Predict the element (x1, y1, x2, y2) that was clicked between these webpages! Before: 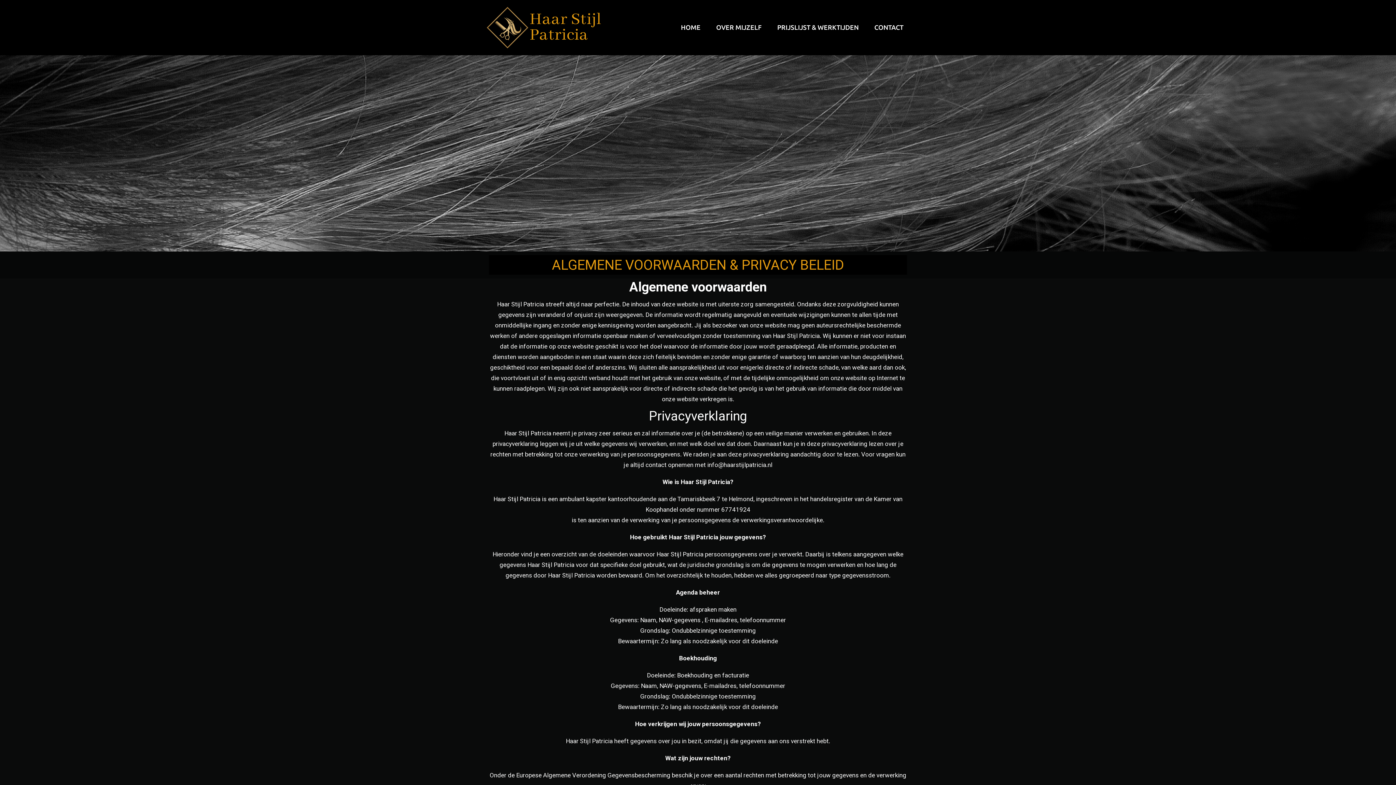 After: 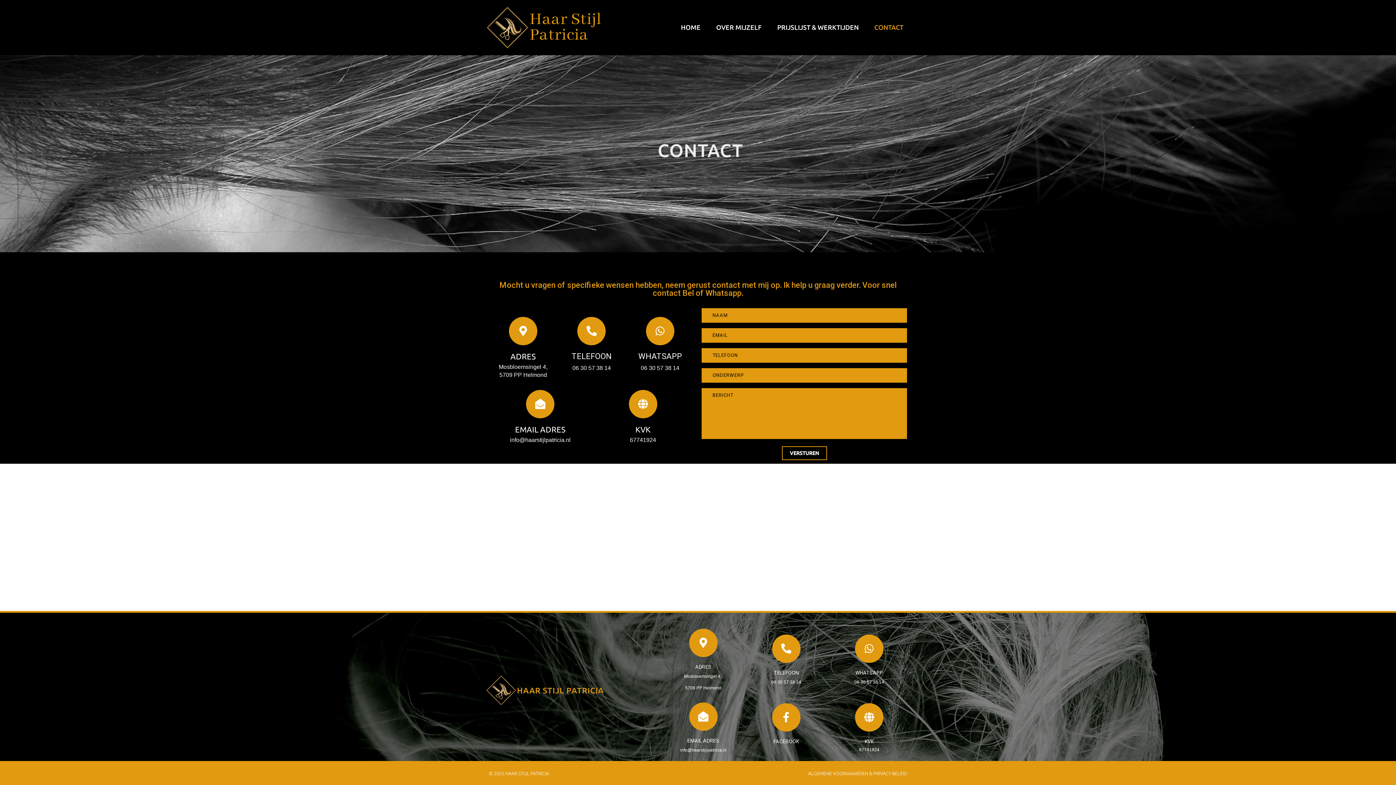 Action: bbox: (867, 19, 910, 35) label: CONTACT